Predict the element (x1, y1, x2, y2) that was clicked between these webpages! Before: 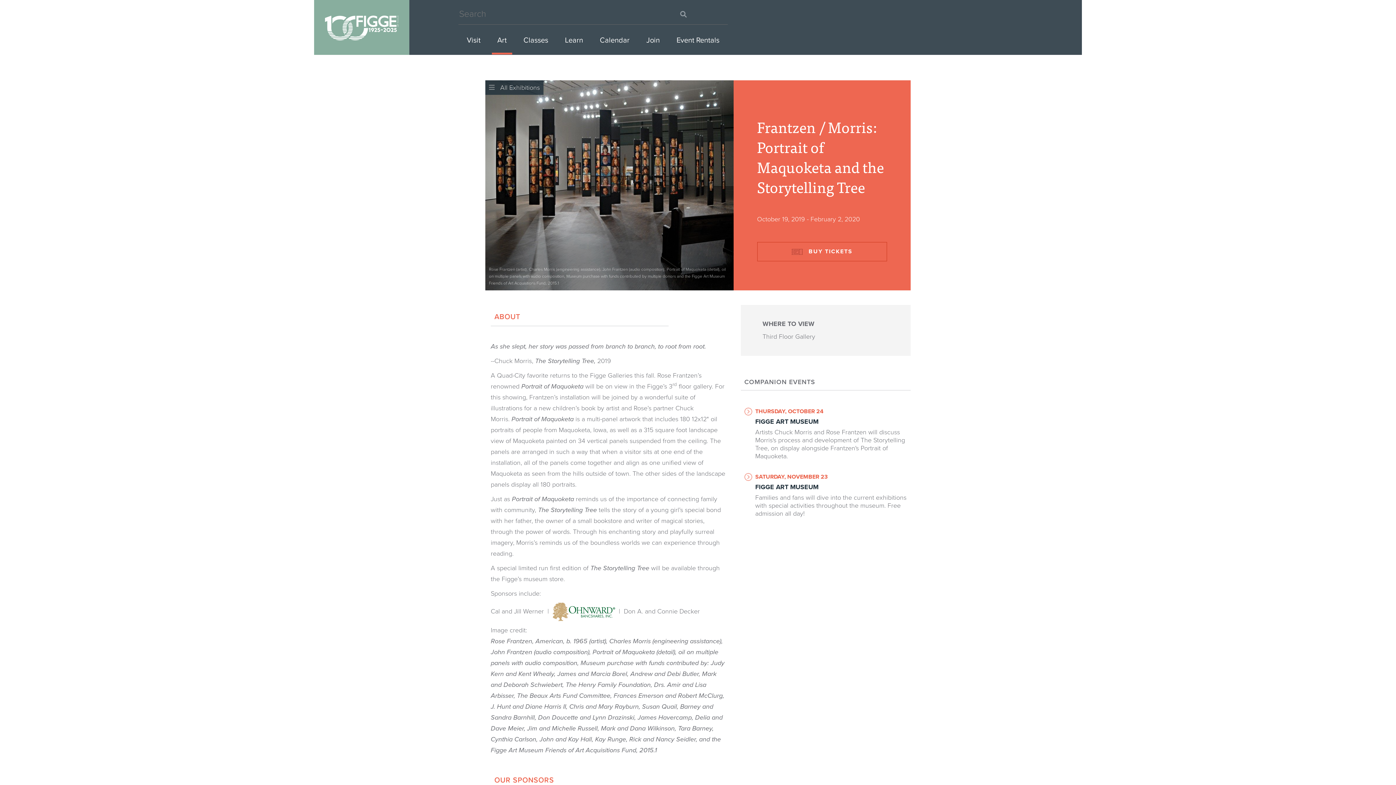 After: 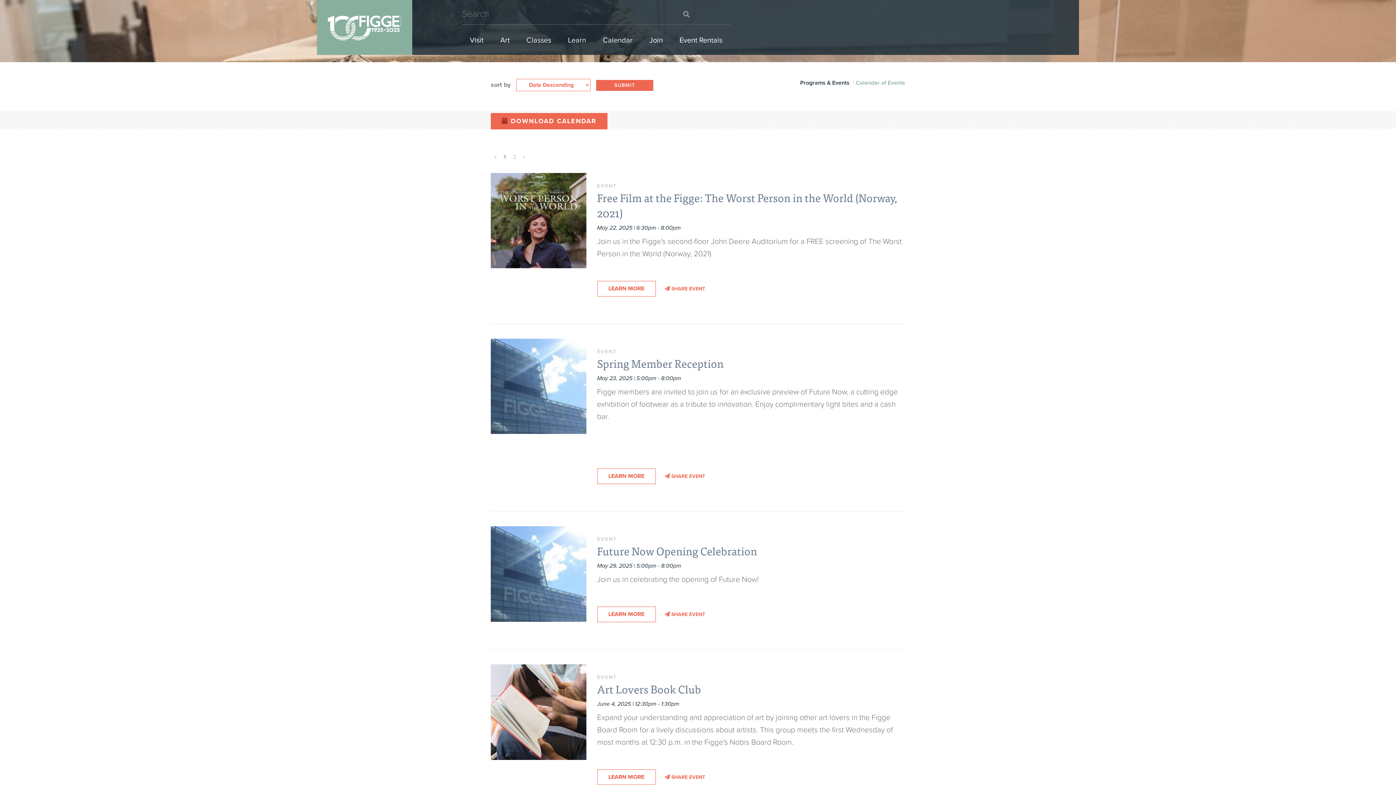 Action: bbox: (594, 25, 635, 54) label: Calendar